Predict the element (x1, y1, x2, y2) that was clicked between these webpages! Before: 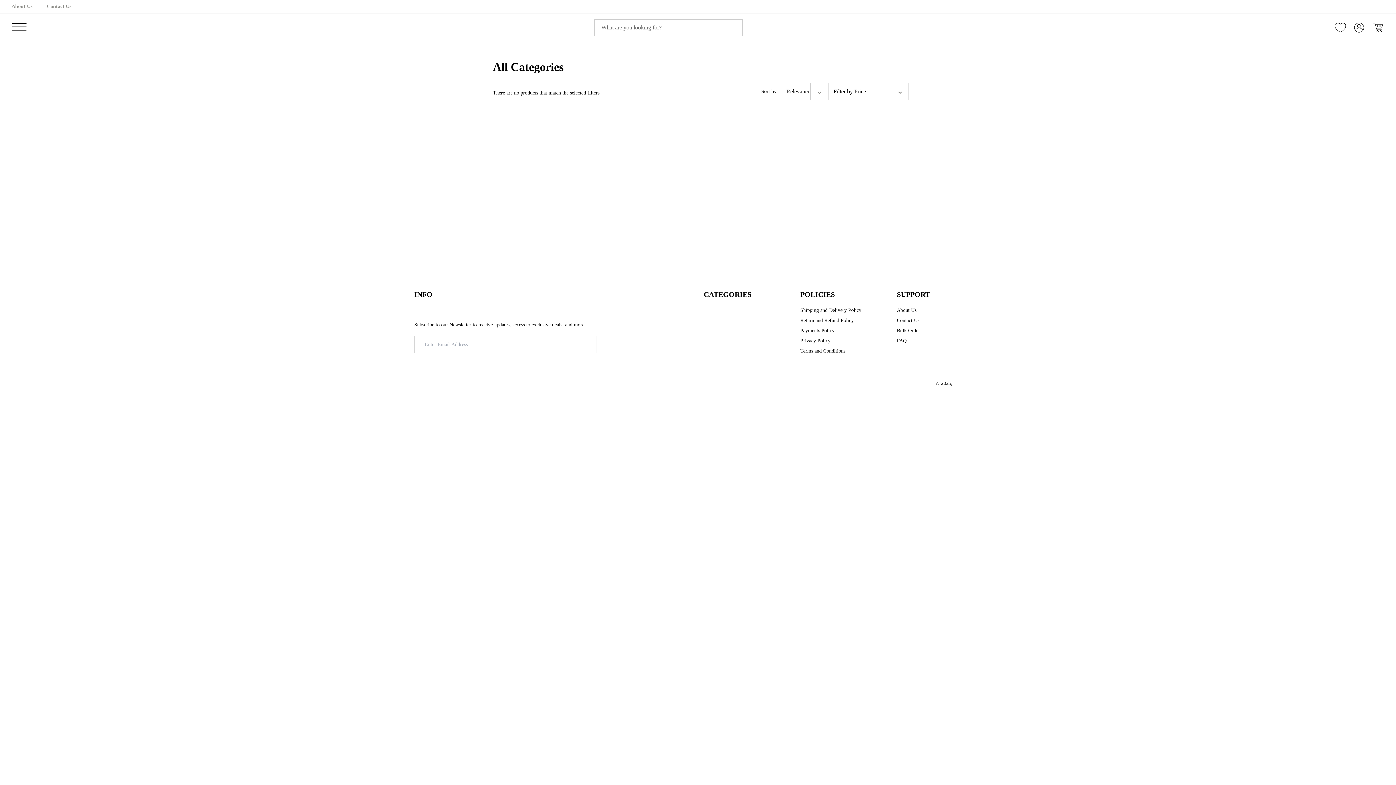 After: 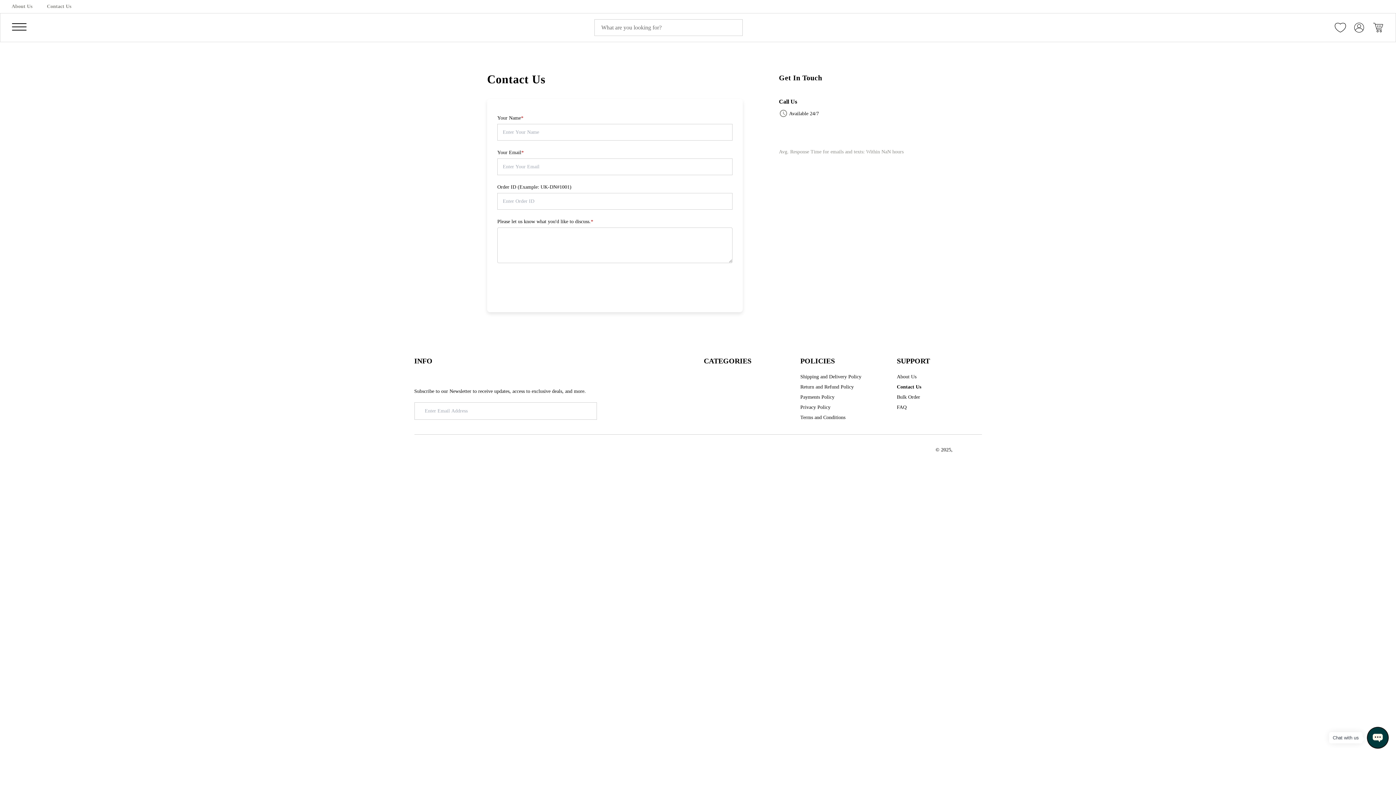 Action: label: Contact Us bbox: (46, 2, 71, 10)